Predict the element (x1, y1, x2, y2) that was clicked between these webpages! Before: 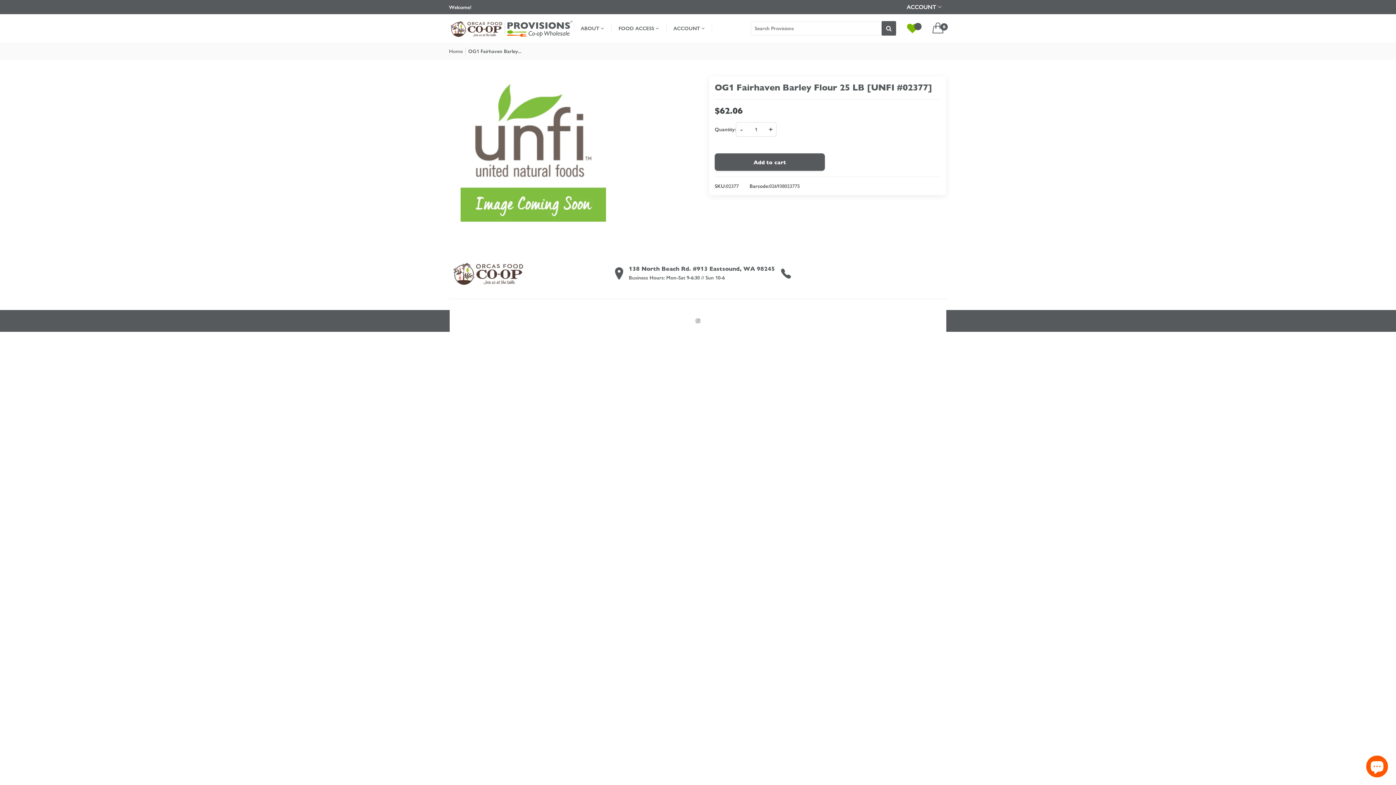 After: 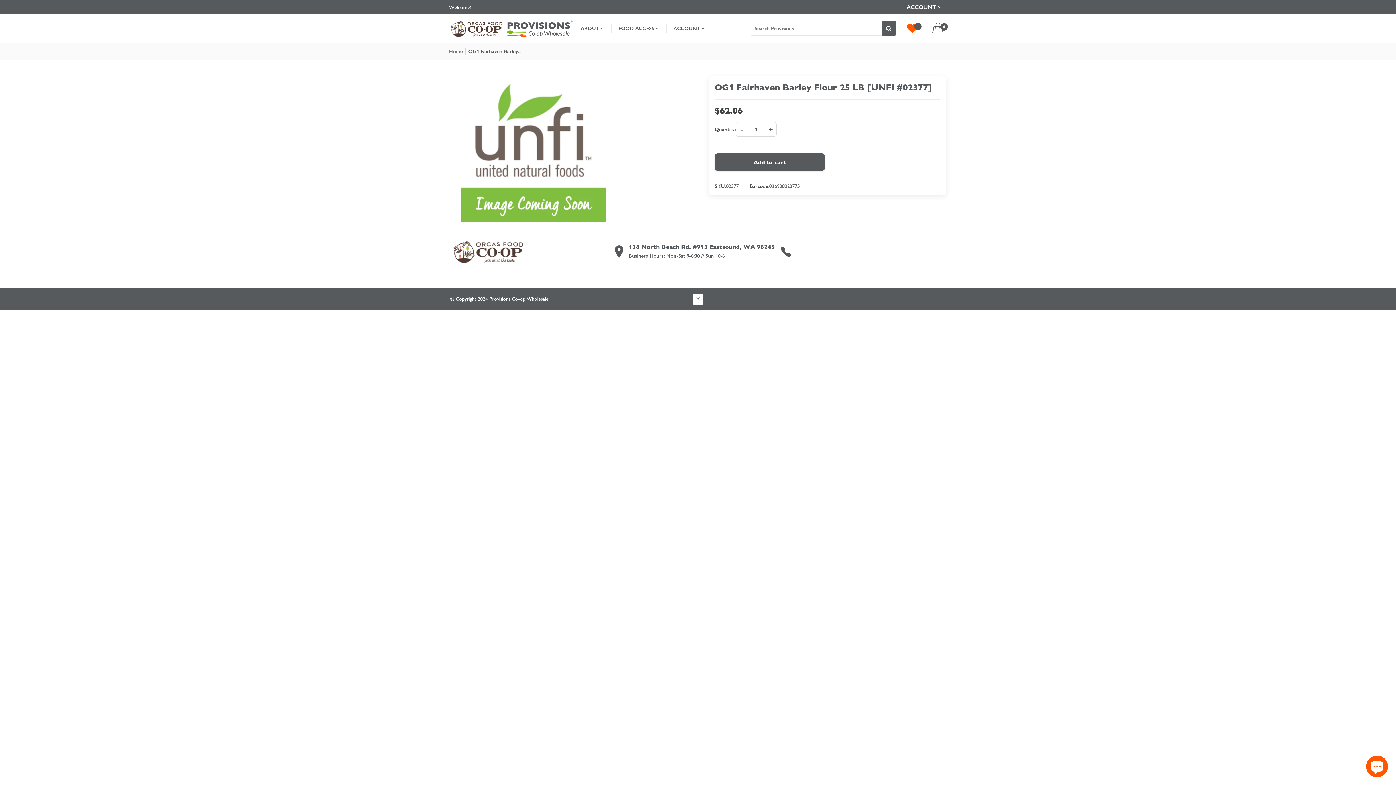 Action: bbox: (907, 22, 921, 33)